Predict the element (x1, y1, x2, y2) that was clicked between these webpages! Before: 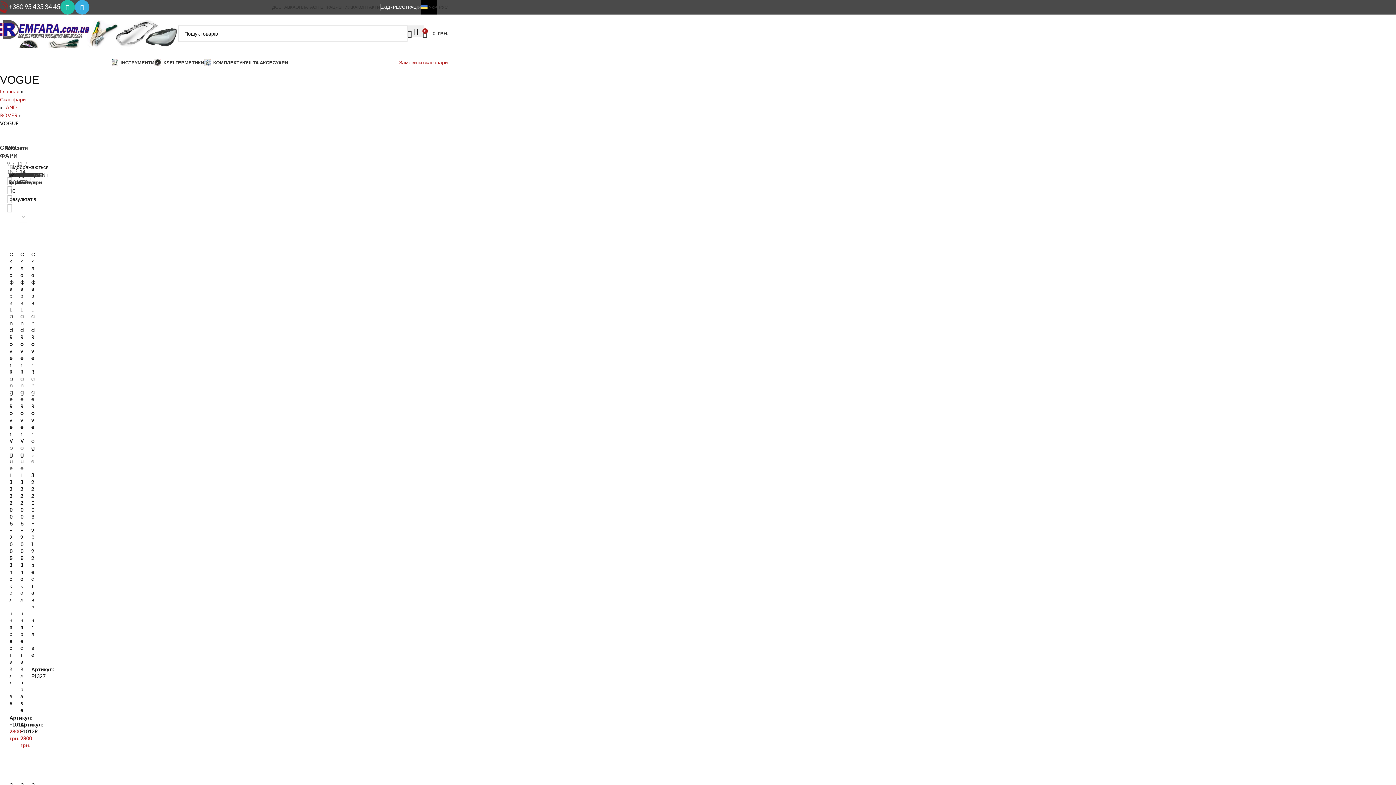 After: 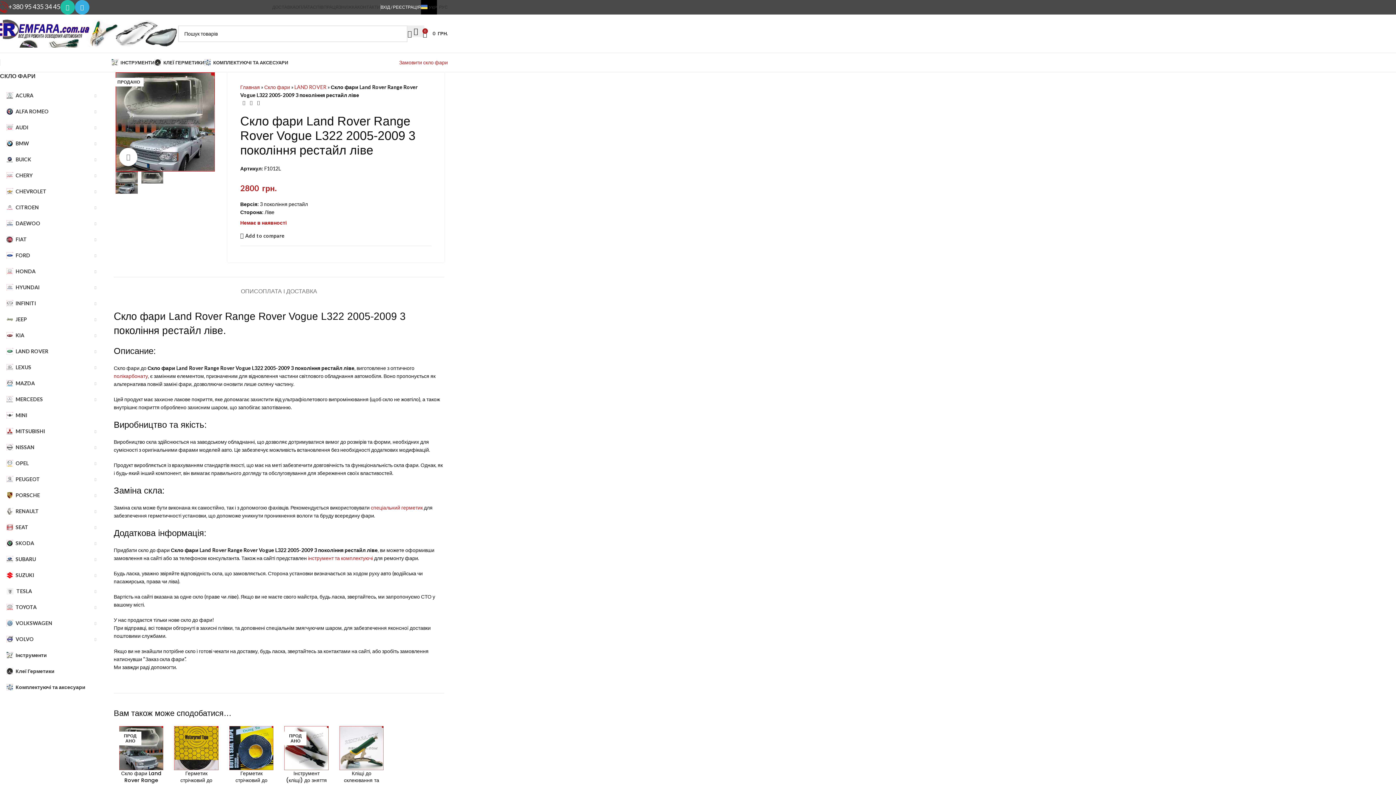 Action: label: Скло фари Land Rover Range Rover Vogue L322 2005-2009 3 покоління рестайл ліве bbox: (9, 250, 13, 707)